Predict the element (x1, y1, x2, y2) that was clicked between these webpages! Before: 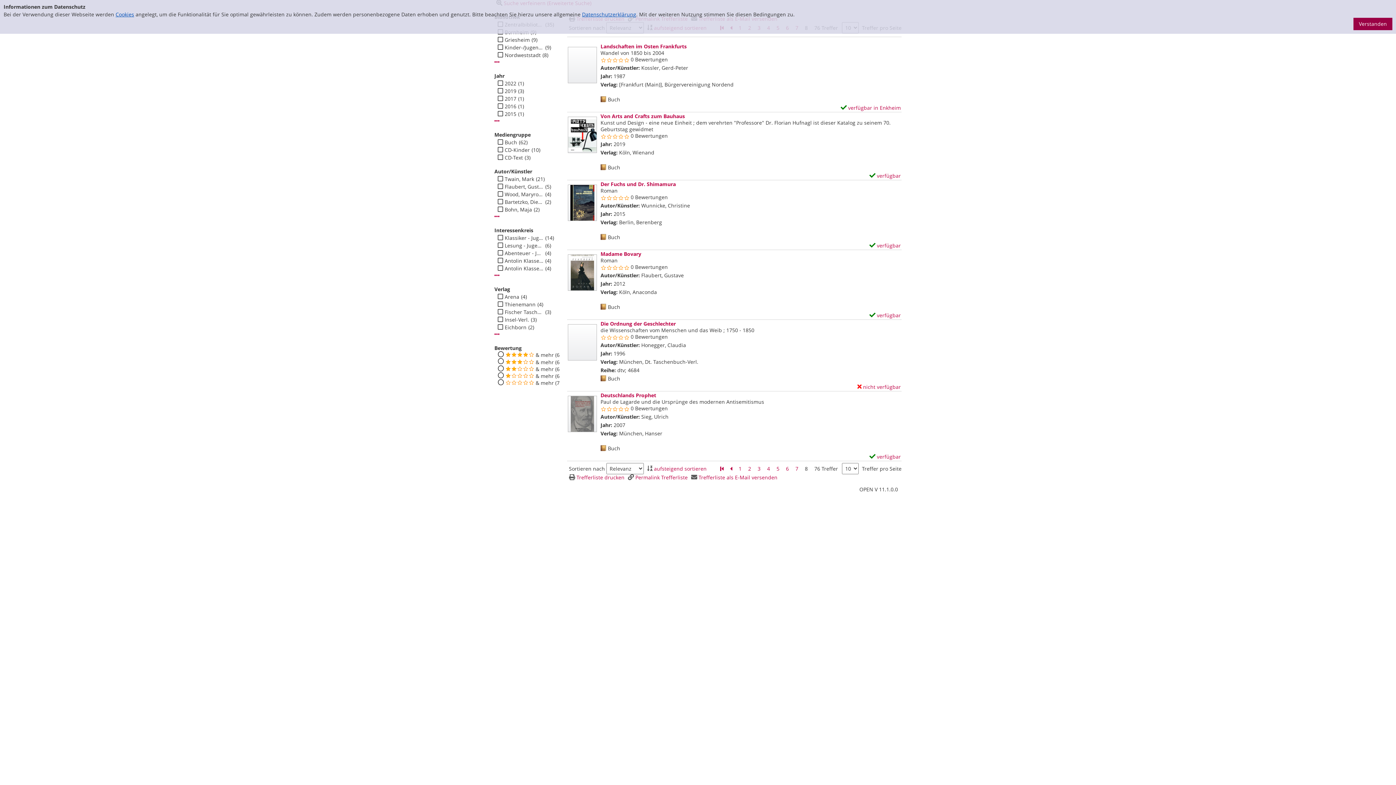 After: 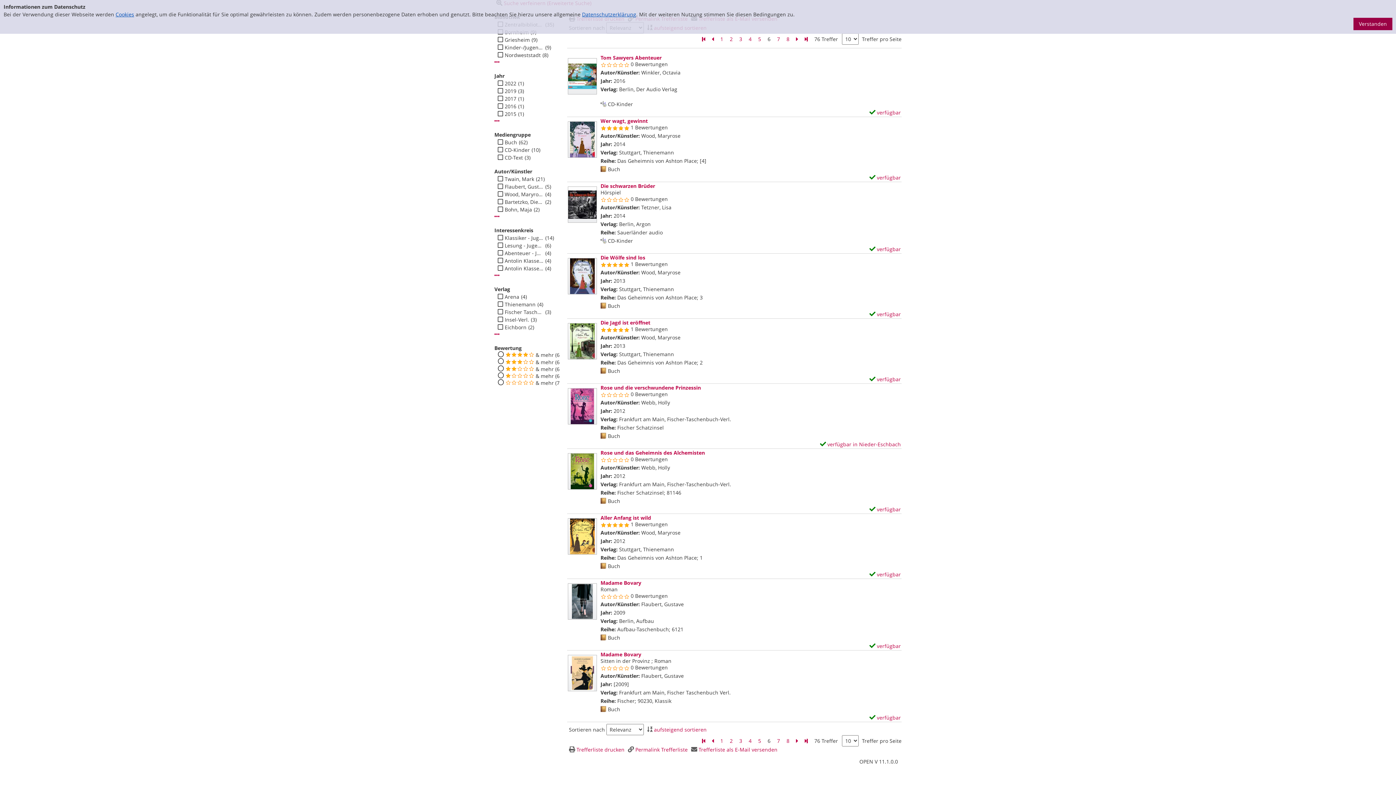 Action: bbox: (783, 465, 791, 472) label: 6